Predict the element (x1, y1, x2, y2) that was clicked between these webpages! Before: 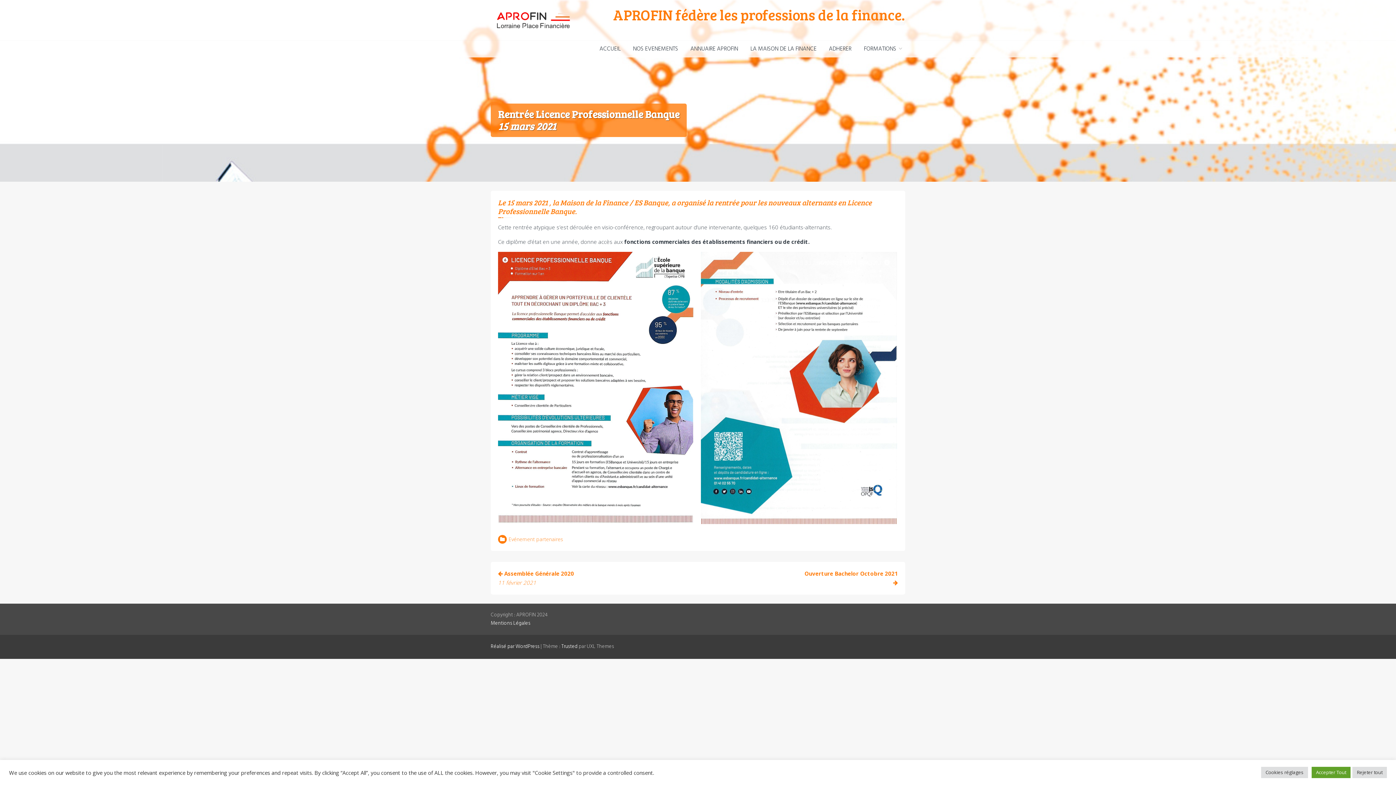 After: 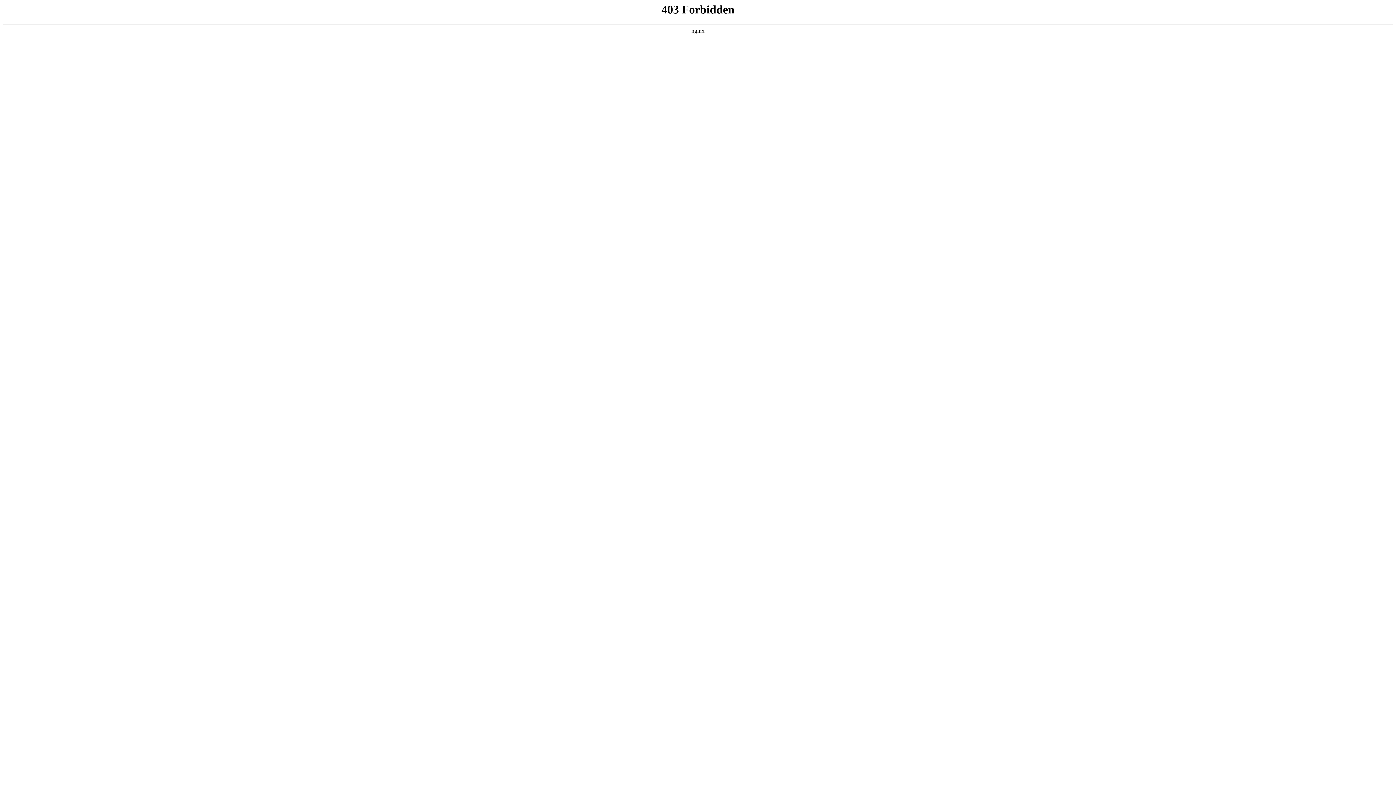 Action: label: Réalisé par WordPress bbox: (490, 643, 539, 651)